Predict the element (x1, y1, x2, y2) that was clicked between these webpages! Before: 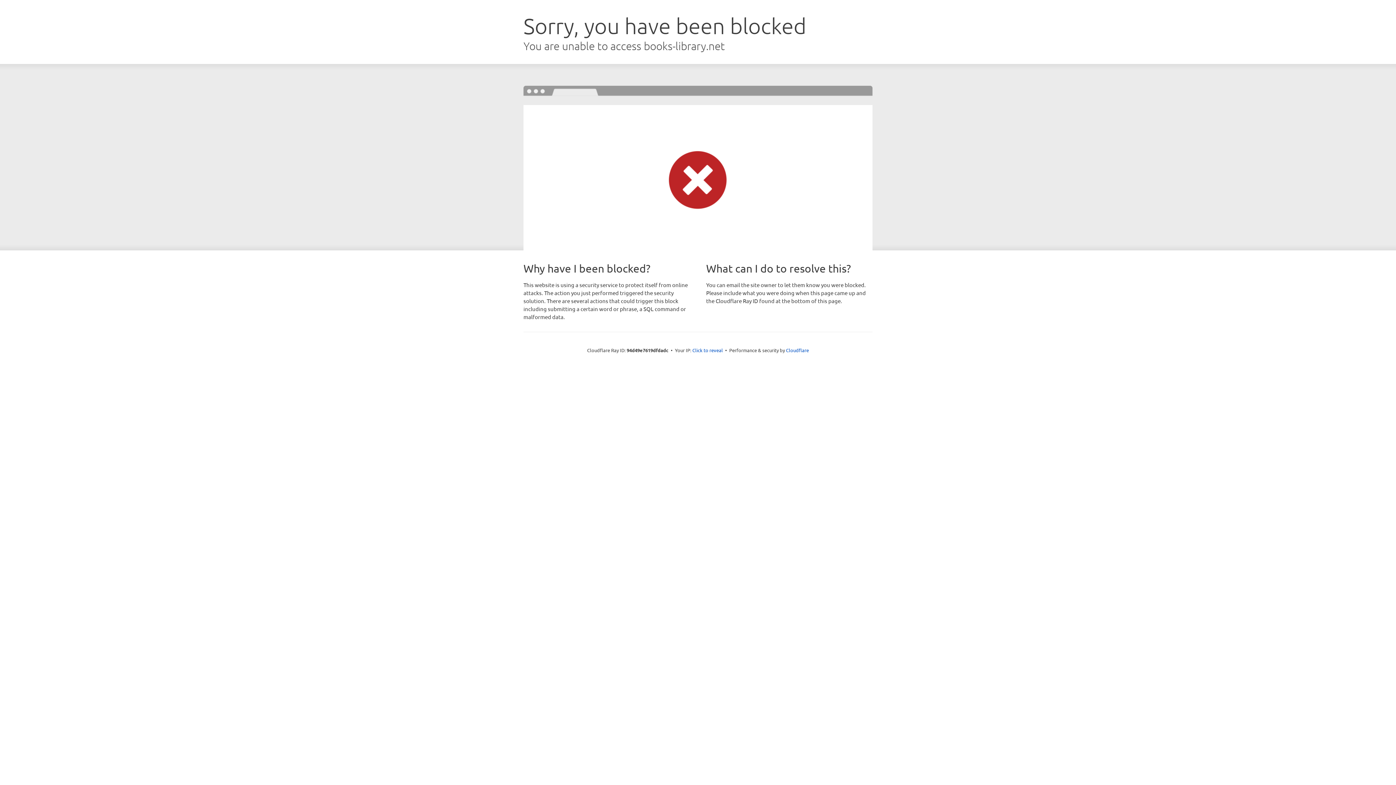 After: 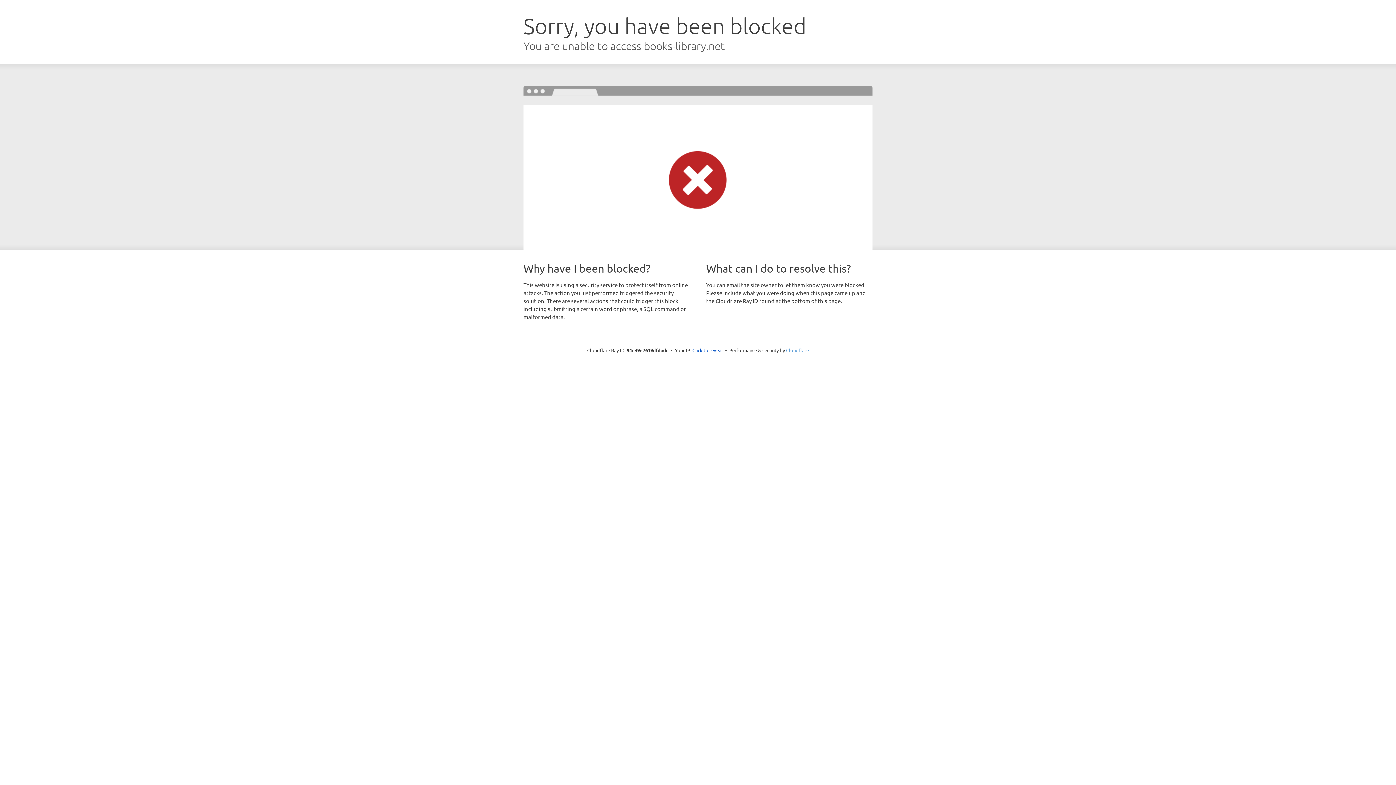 Action: bbox: (786, 347, 809, 353) label: Cloudflare